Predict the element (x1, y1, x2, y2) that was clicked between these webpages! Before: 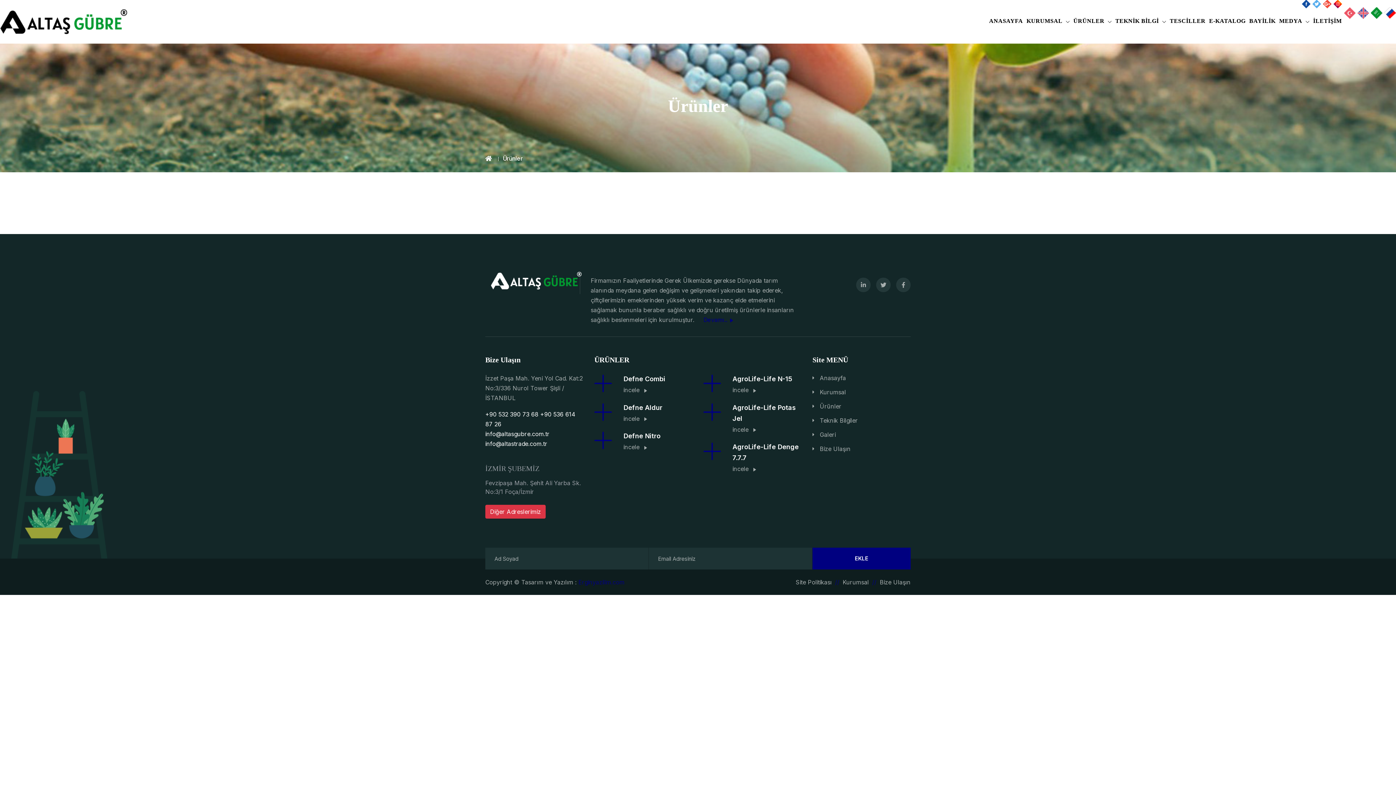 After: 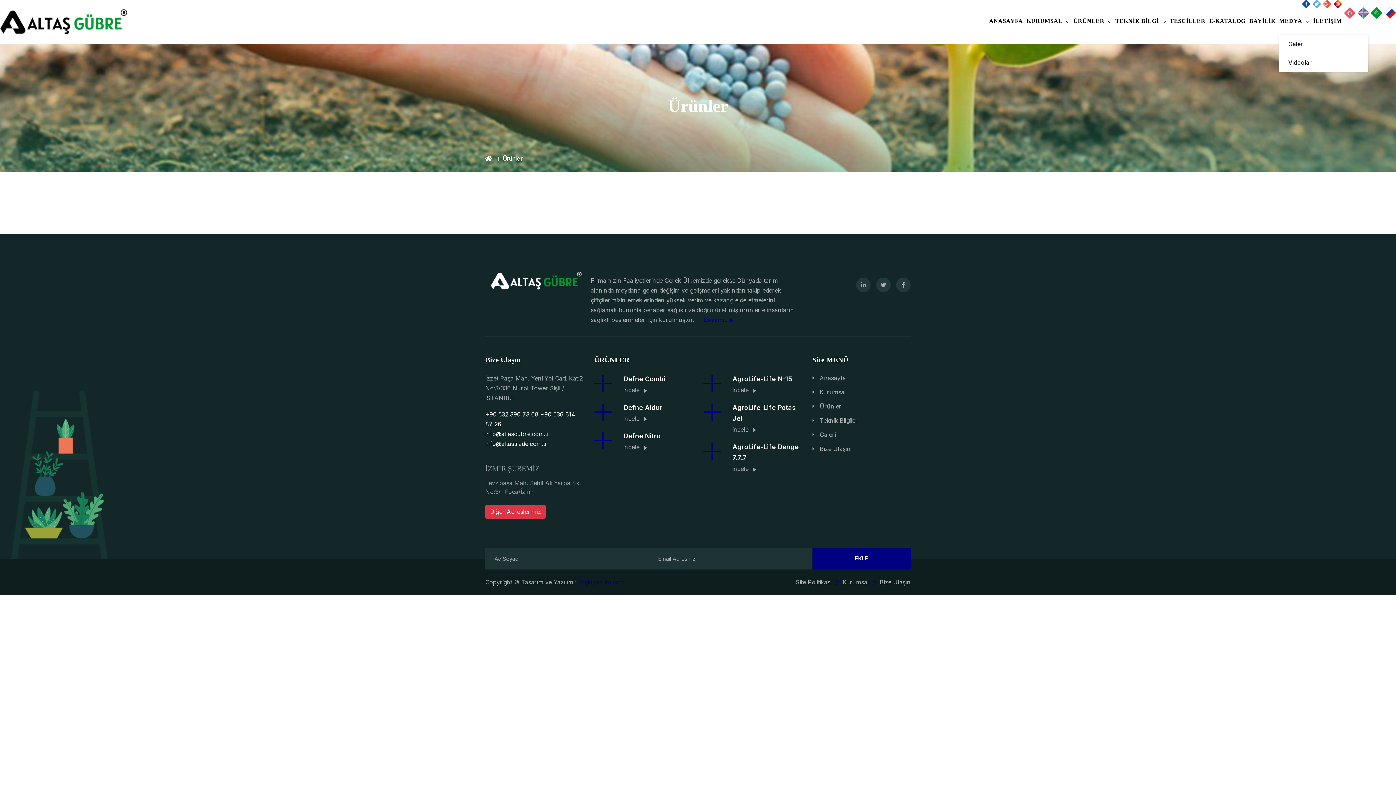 Action: bbox: (1279, 10, 1309, 31) label: MEDYA